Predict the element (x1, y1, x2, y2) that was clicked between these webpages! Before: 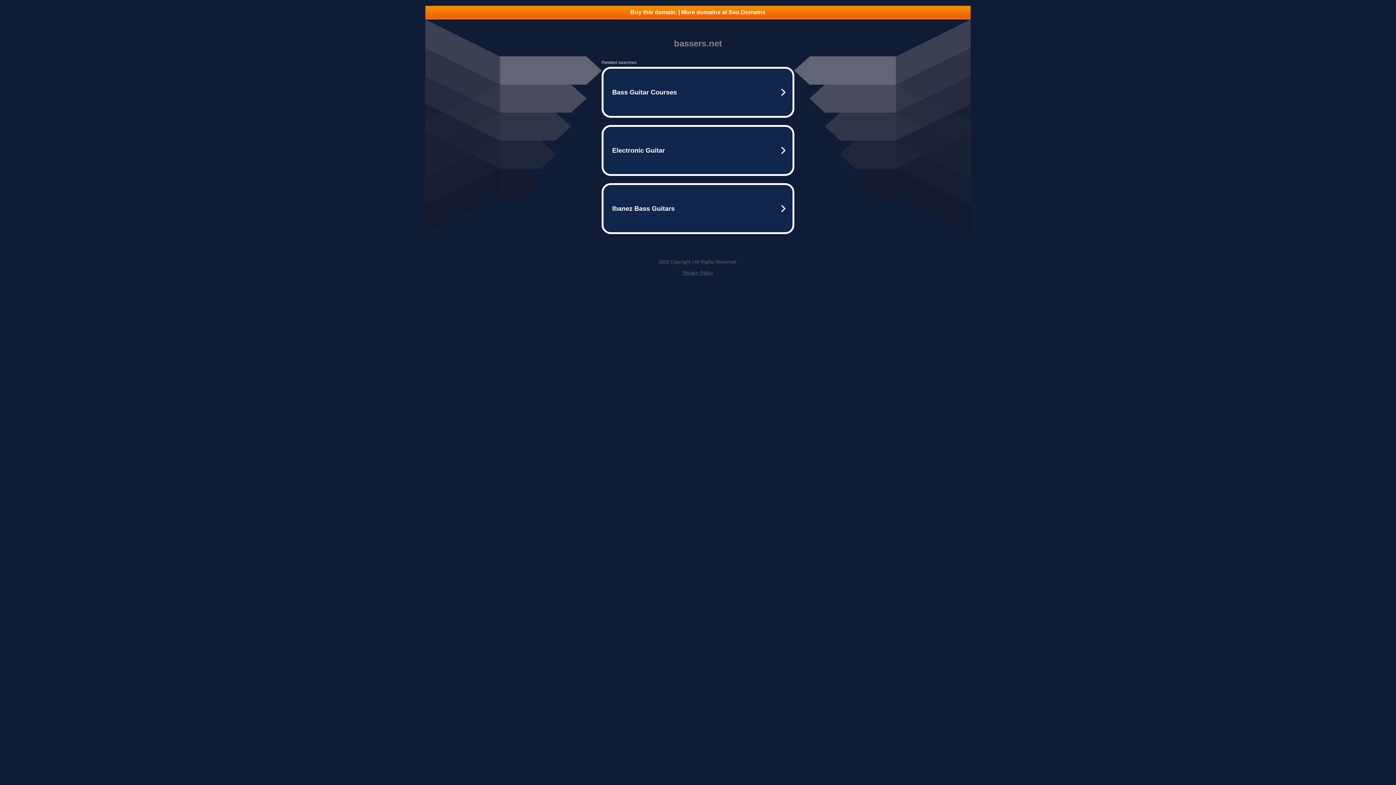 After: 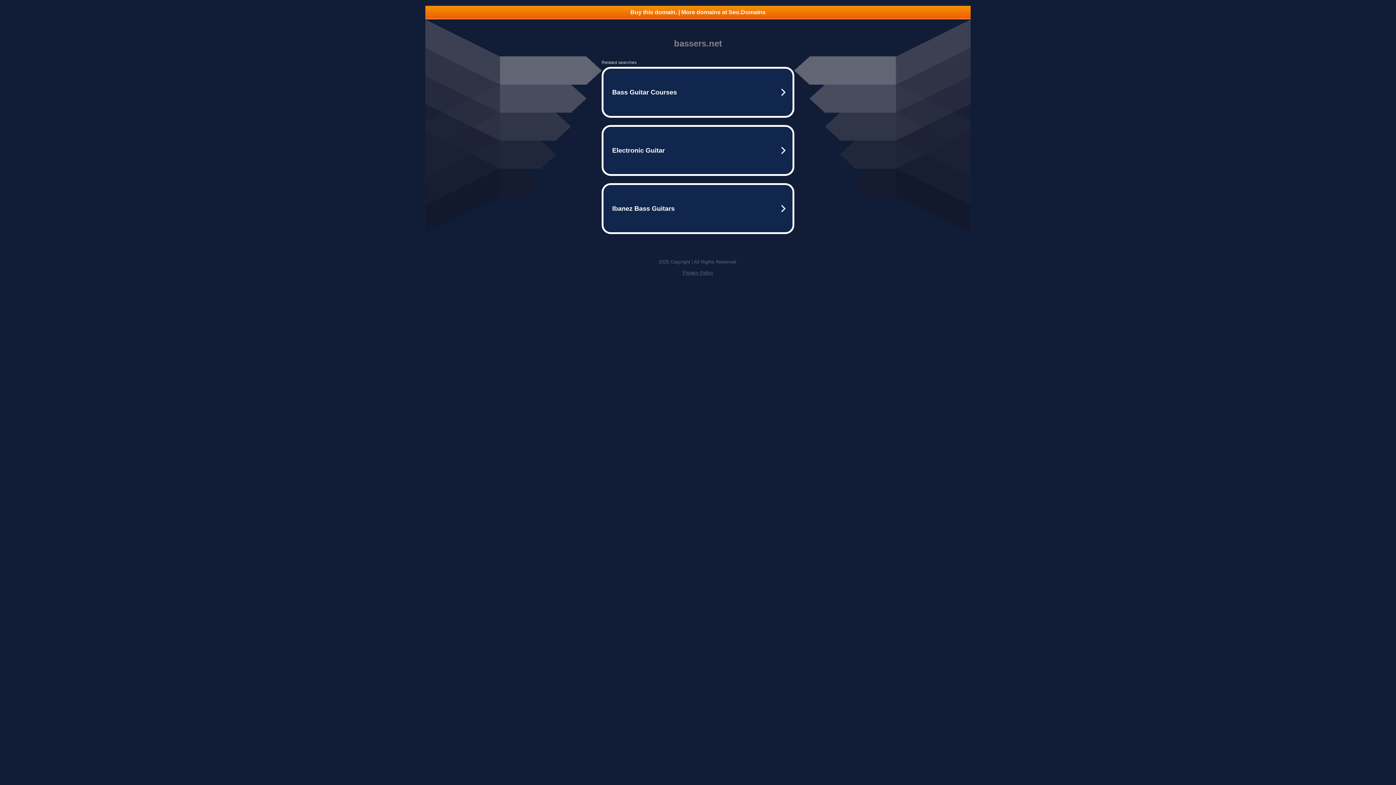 Action: label: Privacy Policy bbox: (682, 270, 713, 275)